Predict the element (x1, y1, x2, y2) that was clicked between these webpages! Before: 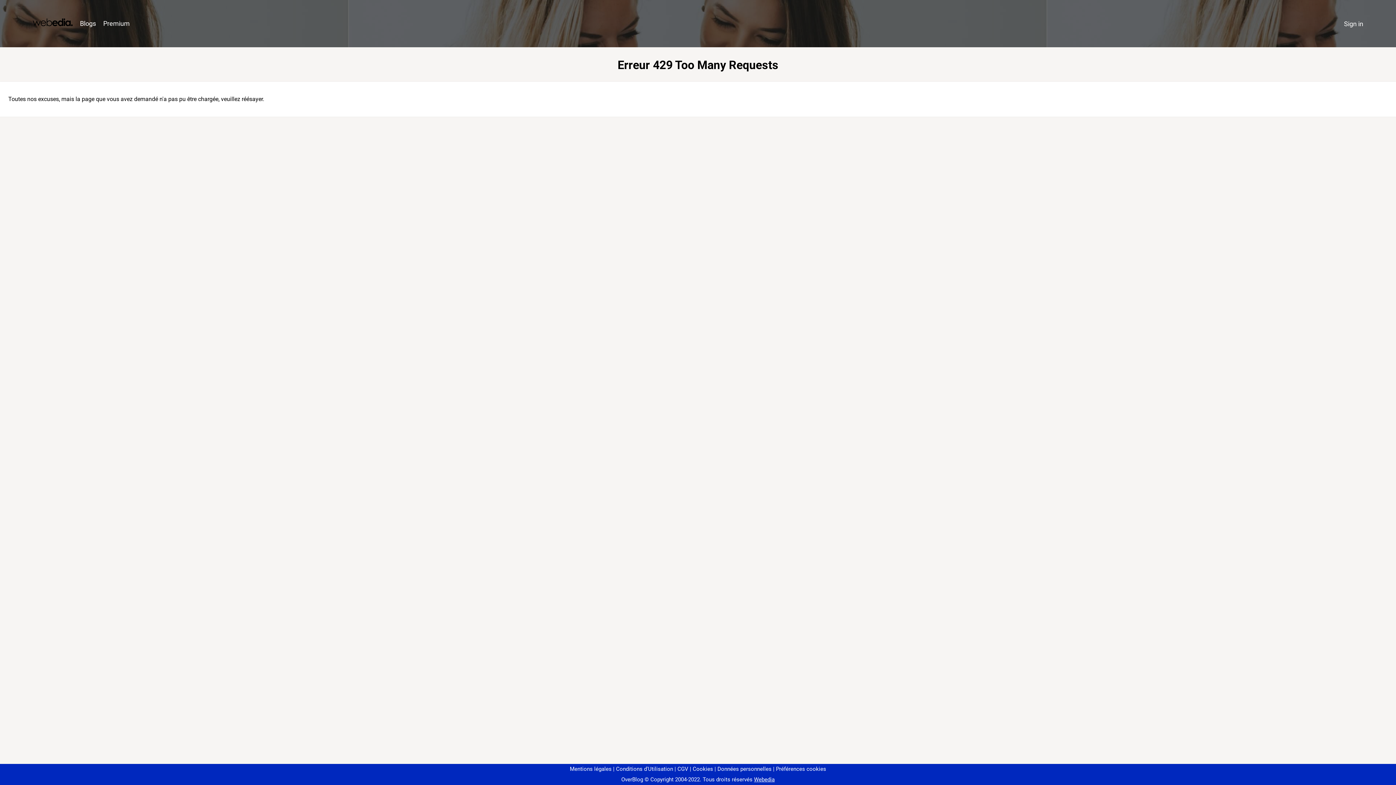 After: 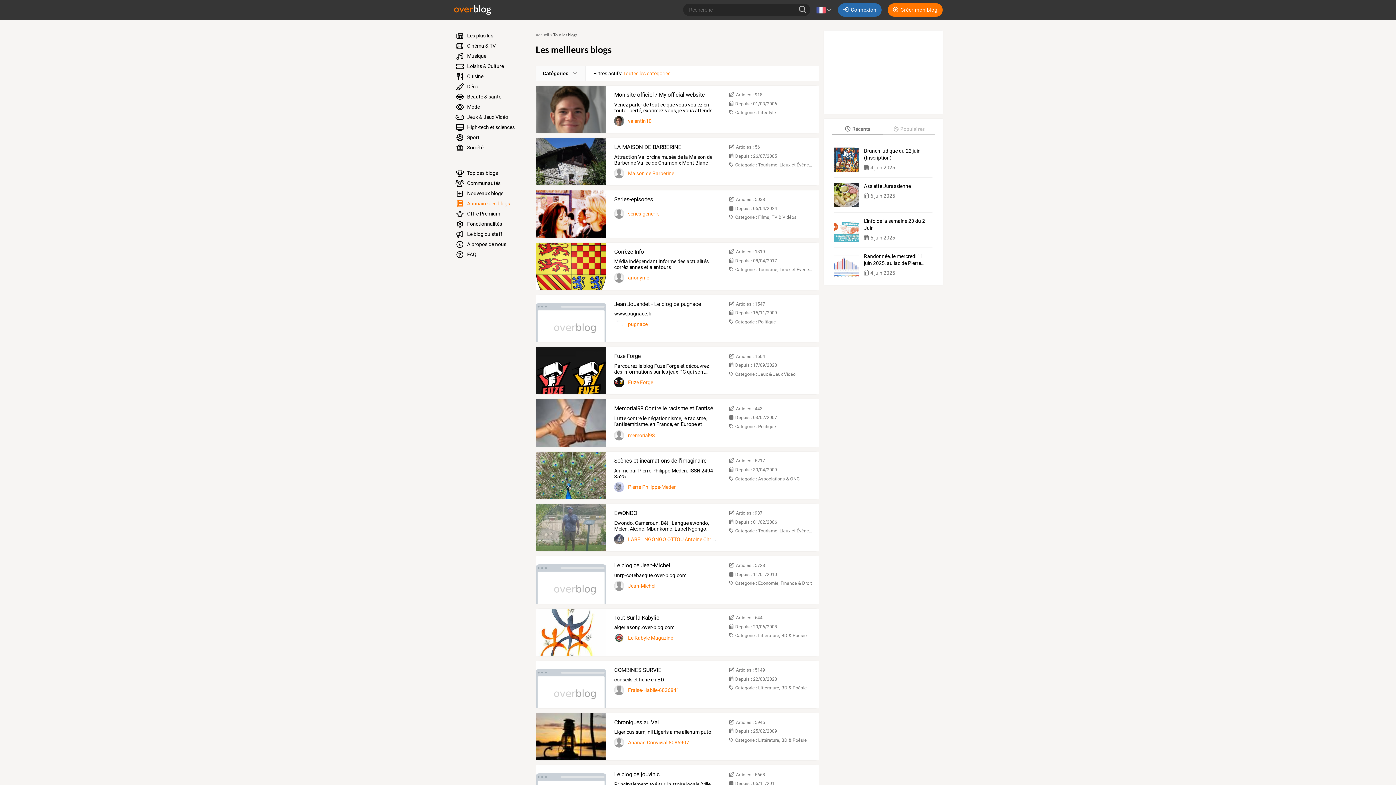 Action: label: Blogs bbox: (76, 16, 99, 31)